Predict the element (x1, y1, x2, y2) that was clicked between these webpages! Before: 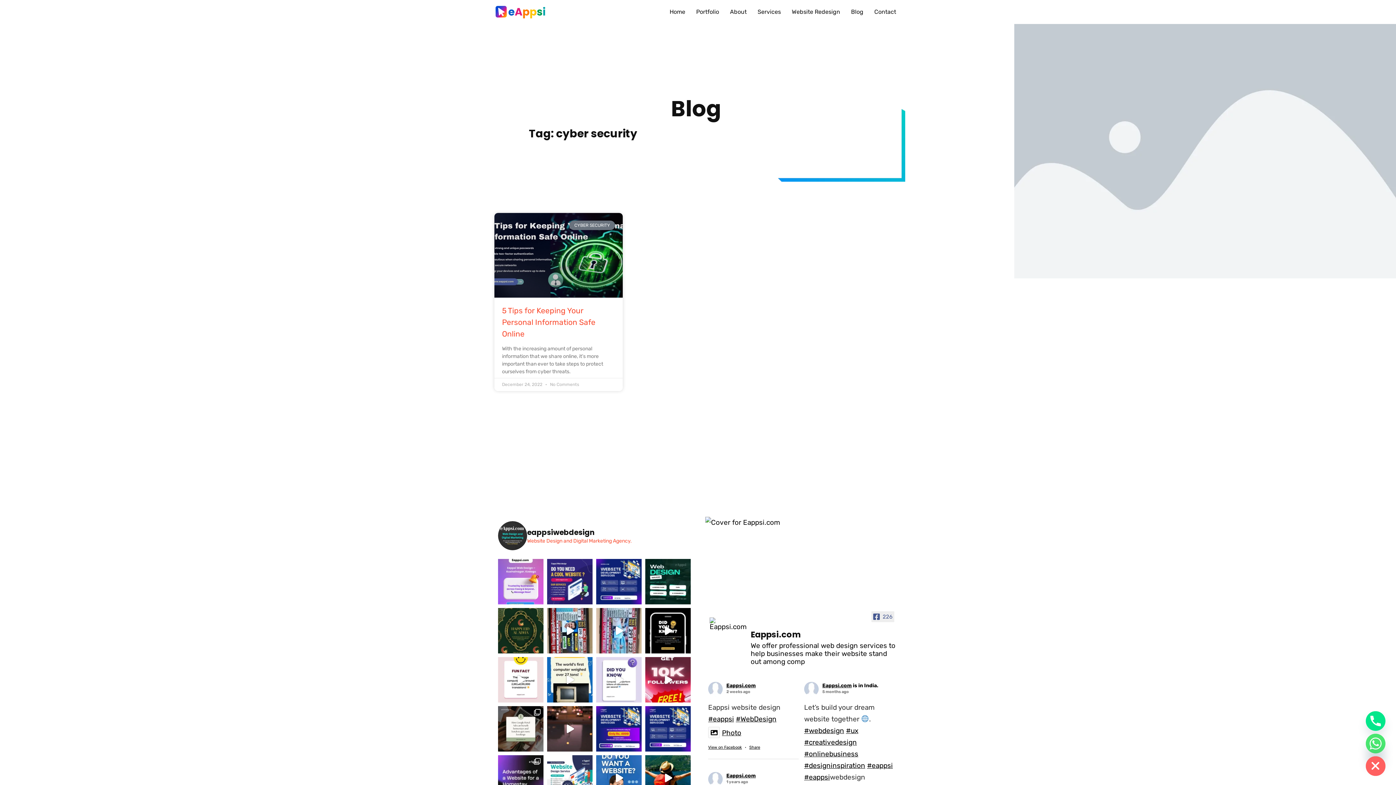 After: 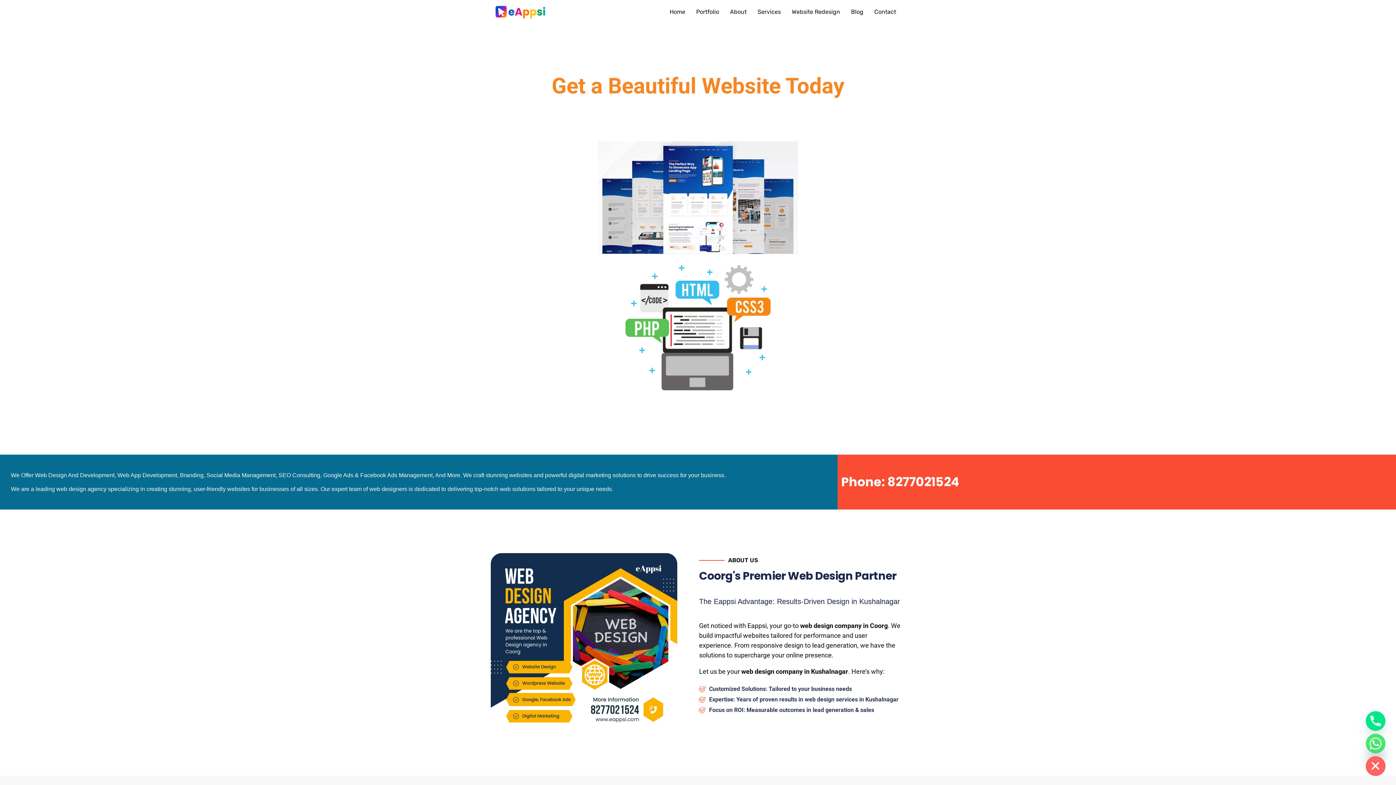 Action: bbox: (494, 4, 547, 19)